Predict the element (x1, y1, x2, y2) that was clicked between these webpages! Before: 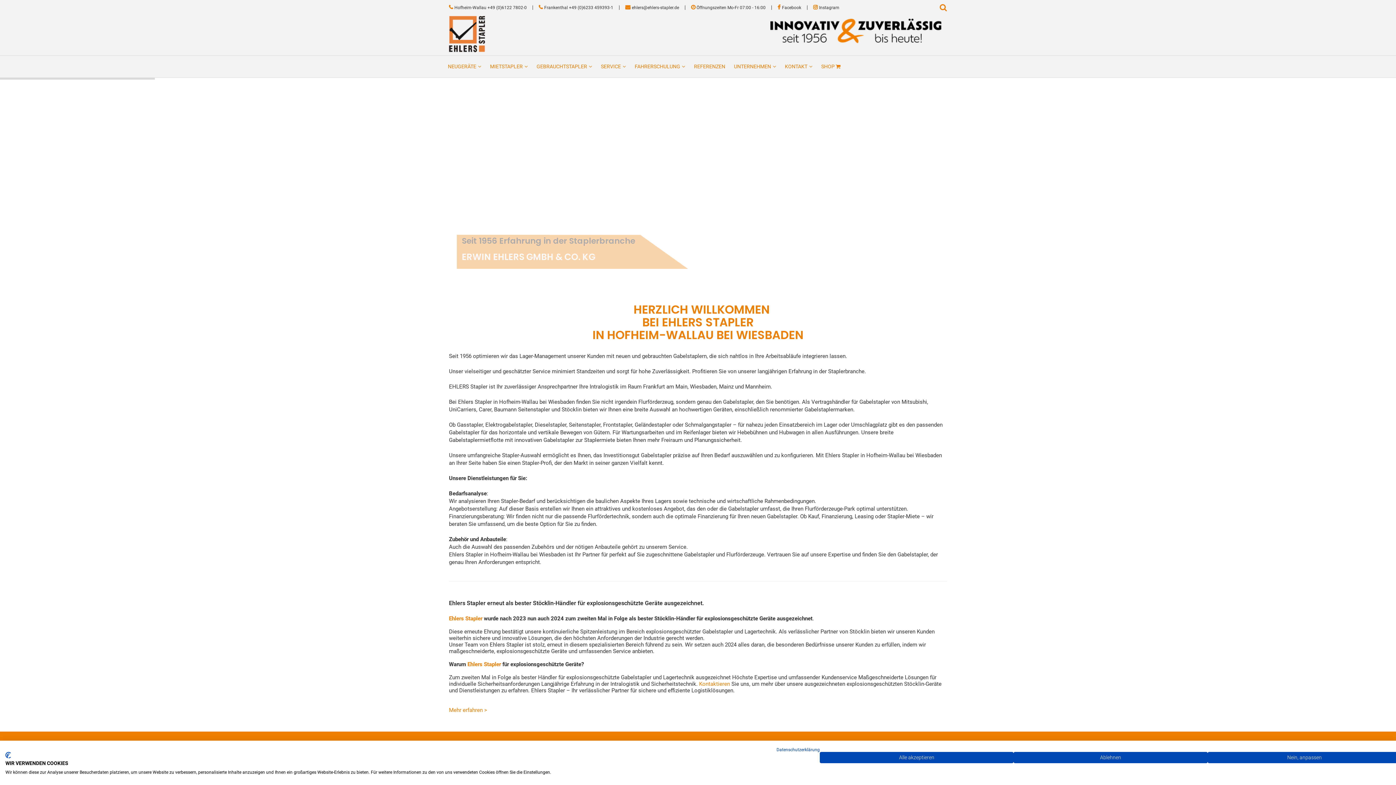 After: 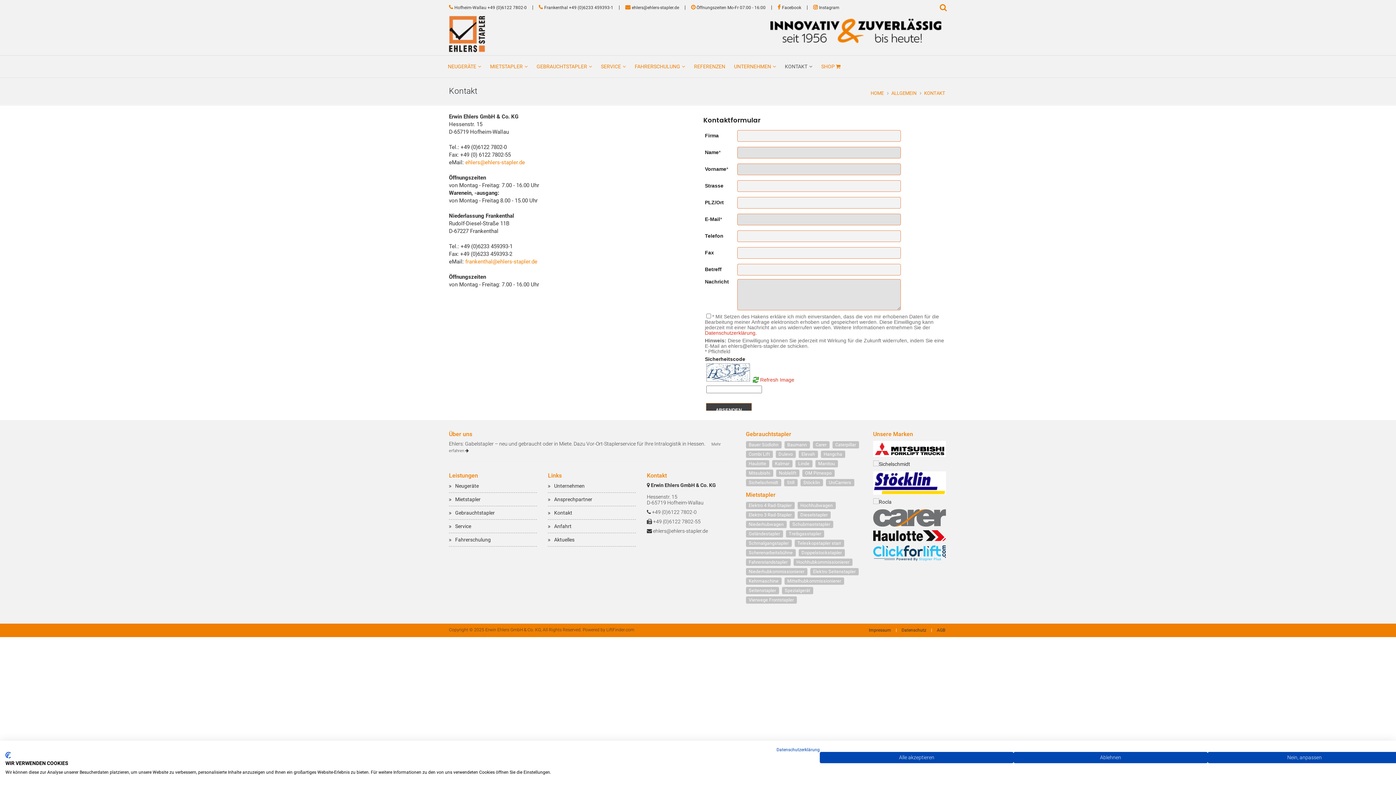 Action: label: Kontaktieren bbox: (699, 681, 730, 687)